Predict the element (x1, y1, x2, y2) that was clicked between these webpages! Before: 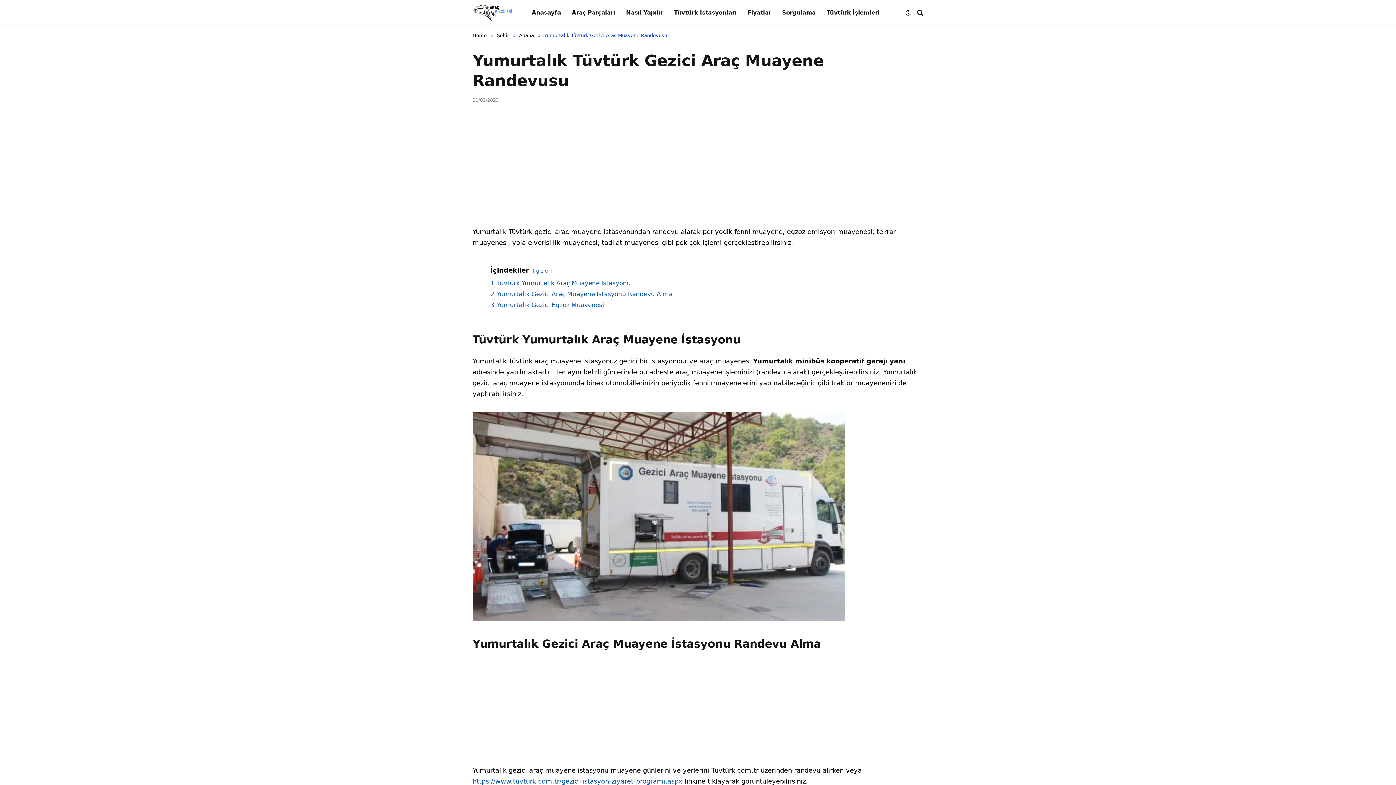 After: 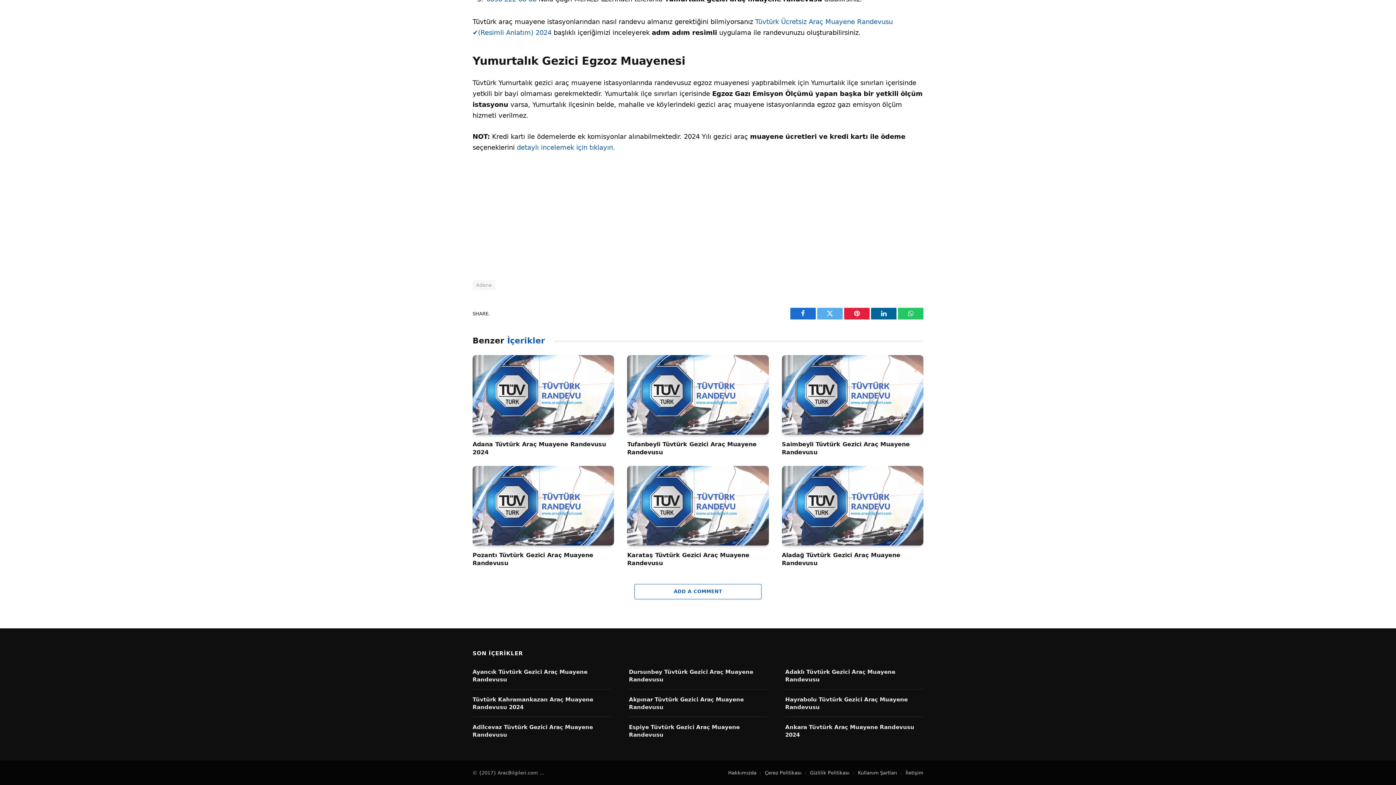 Action: label: 3 Yumurtalık Gezici Egzoz Muayenesi bbox: (490, 301, 604, 308)